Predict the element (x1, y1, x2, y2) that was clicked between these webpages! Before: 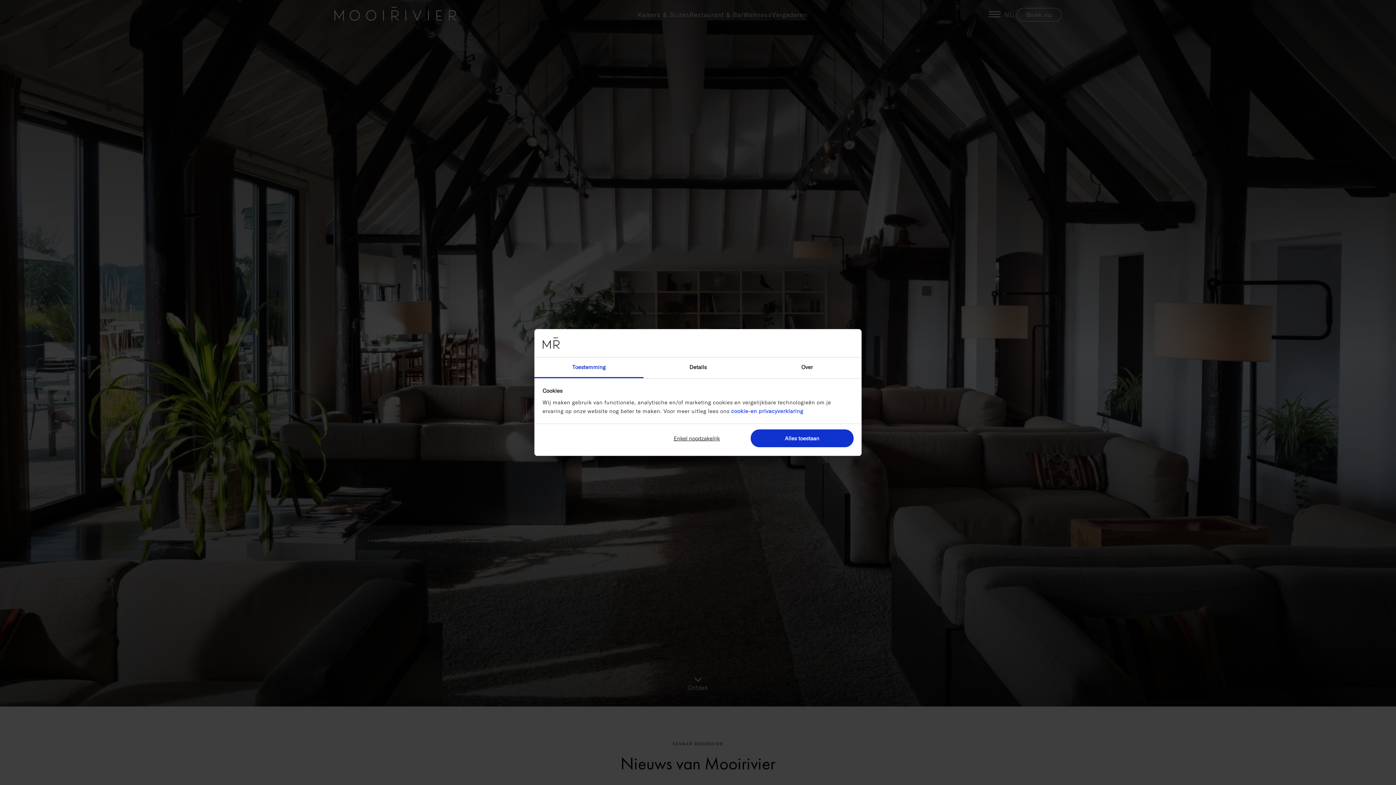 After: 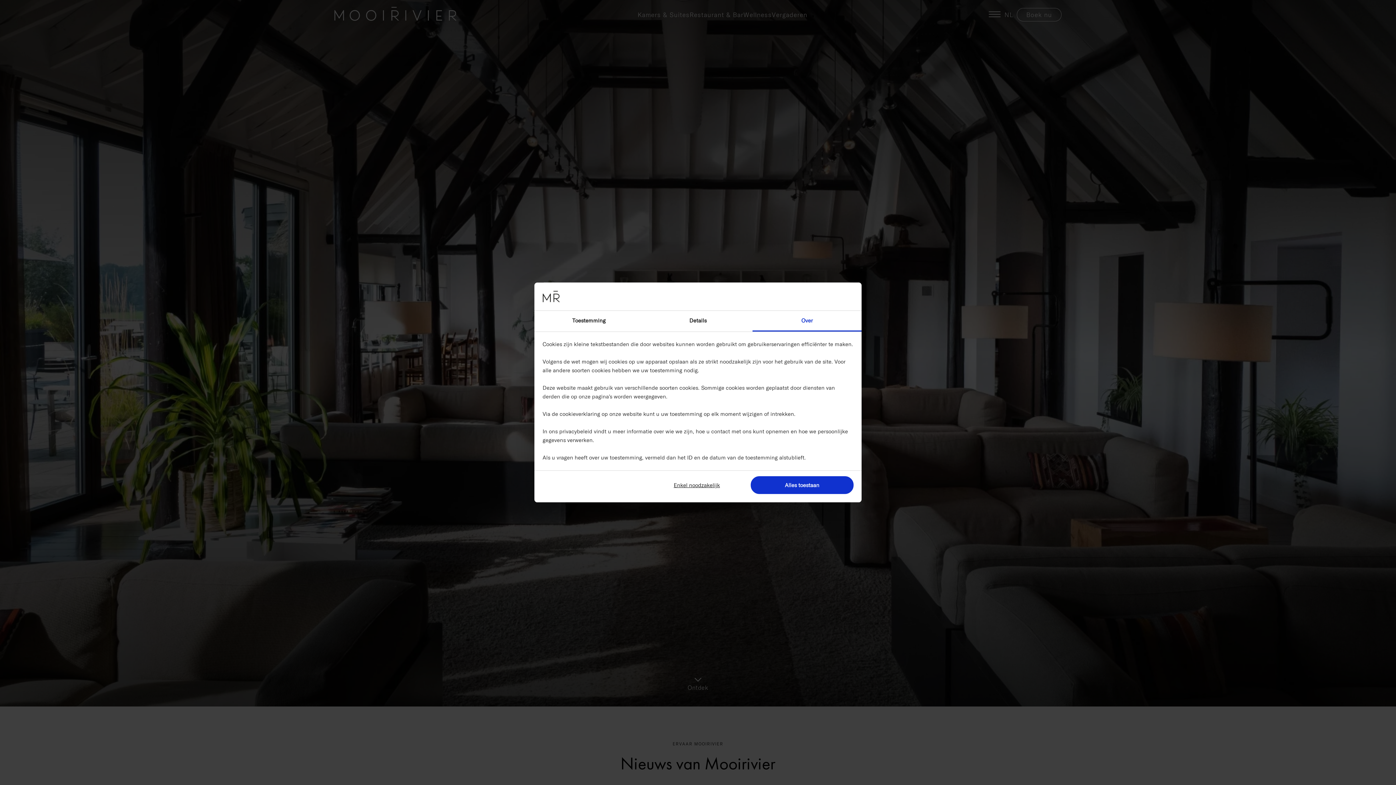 Action: bbox: (752, 357, 861, 378) label: Over